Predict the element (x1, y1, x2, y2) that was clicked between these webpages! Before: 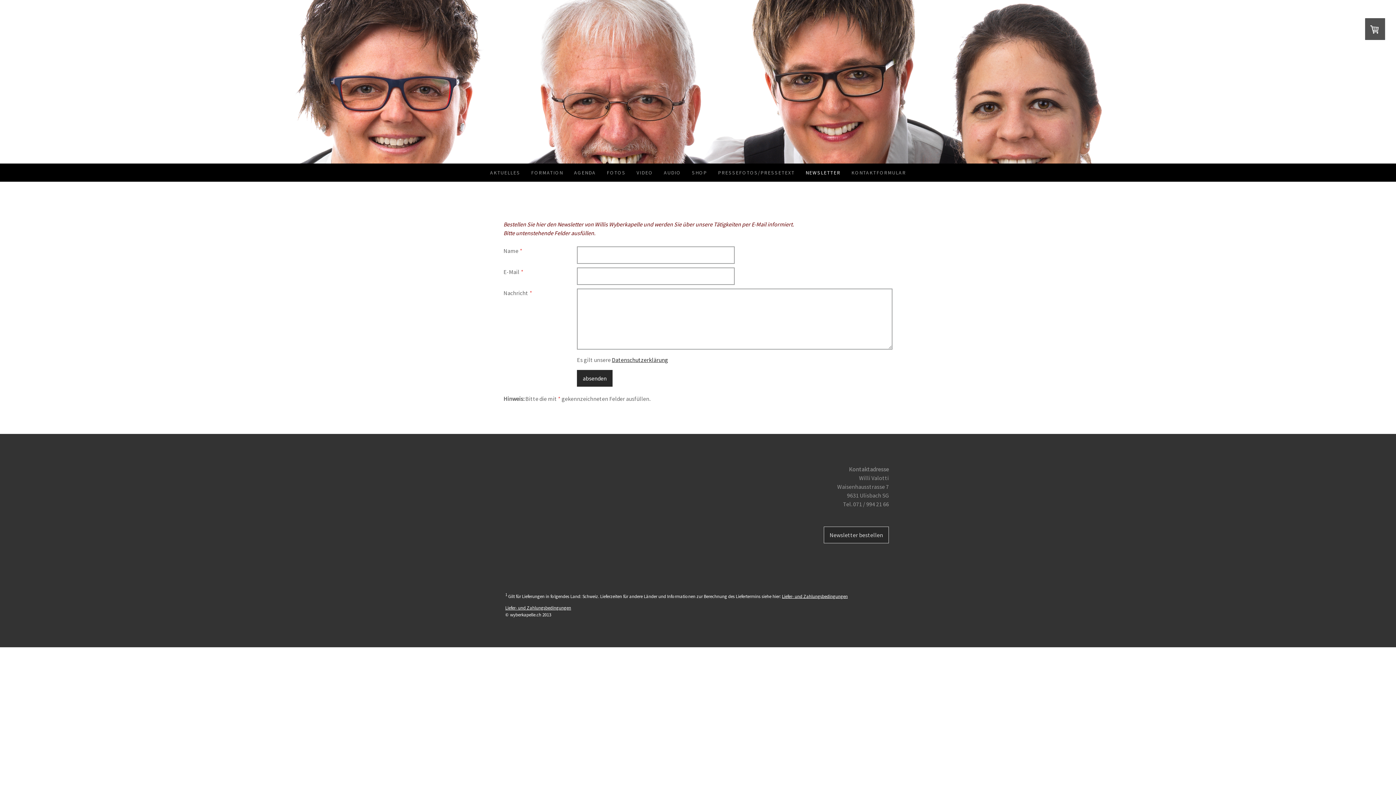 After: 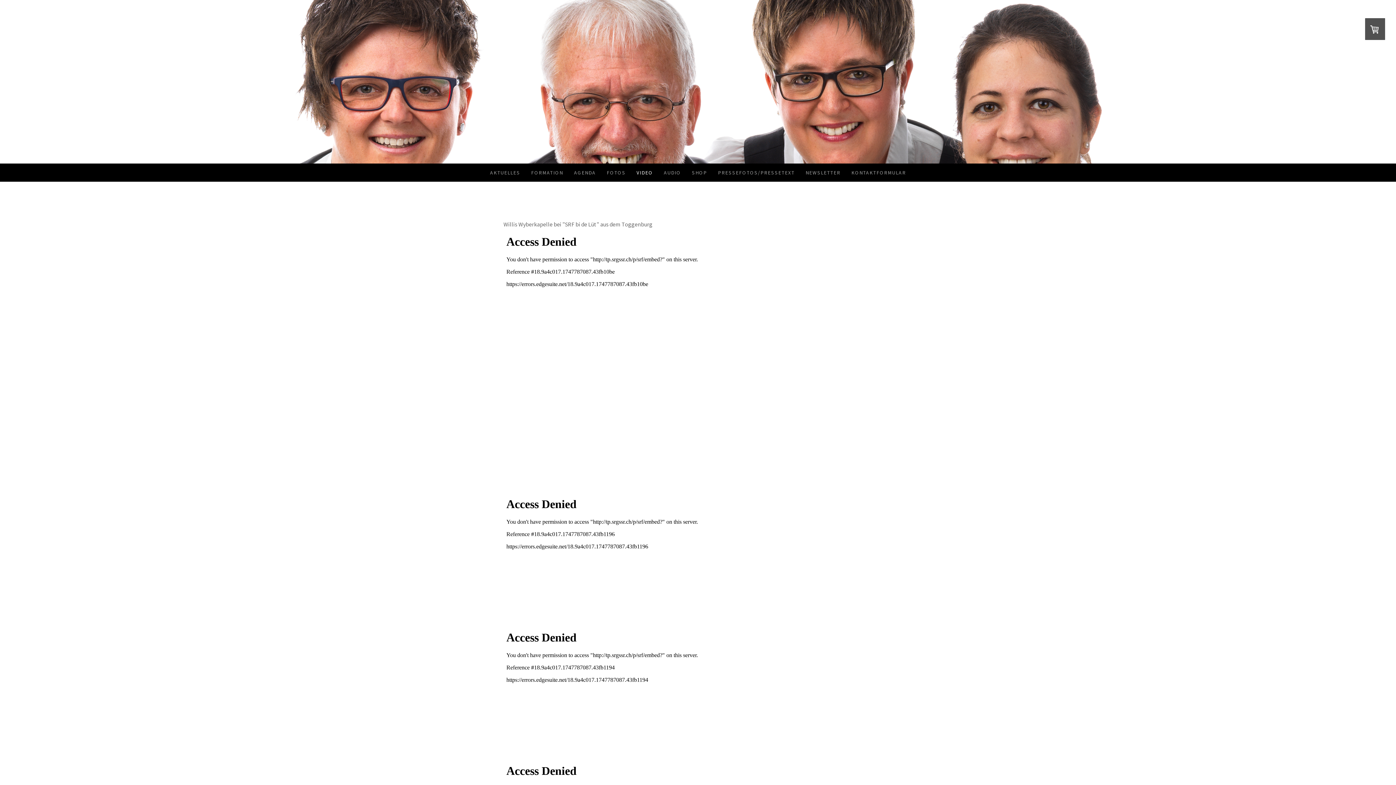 Action: bbox: (631, 163, 658, 181) label: VIDEO